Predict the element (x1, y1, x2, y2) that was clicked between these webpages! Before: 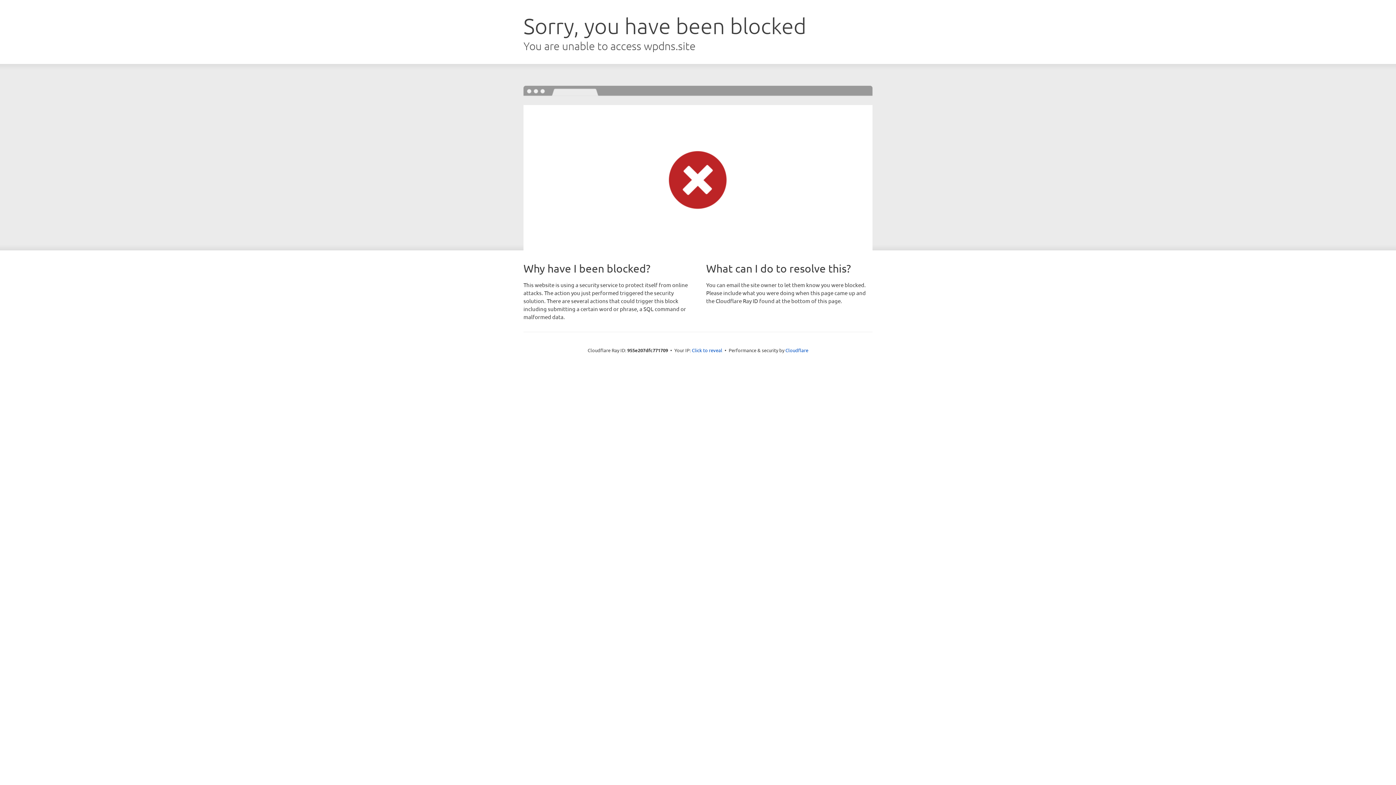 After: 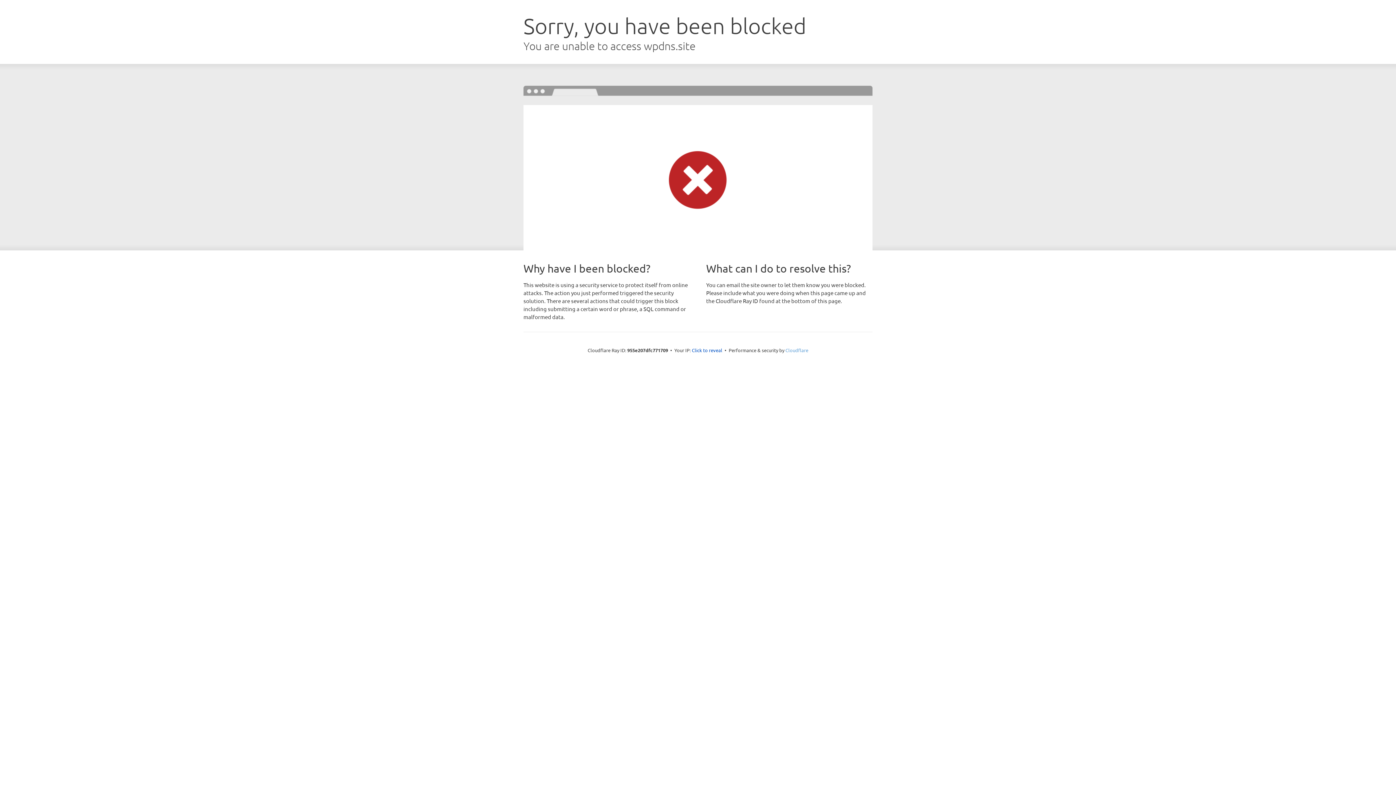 Action: label: Cloudflare bbox: (785, 347, 808, 353)